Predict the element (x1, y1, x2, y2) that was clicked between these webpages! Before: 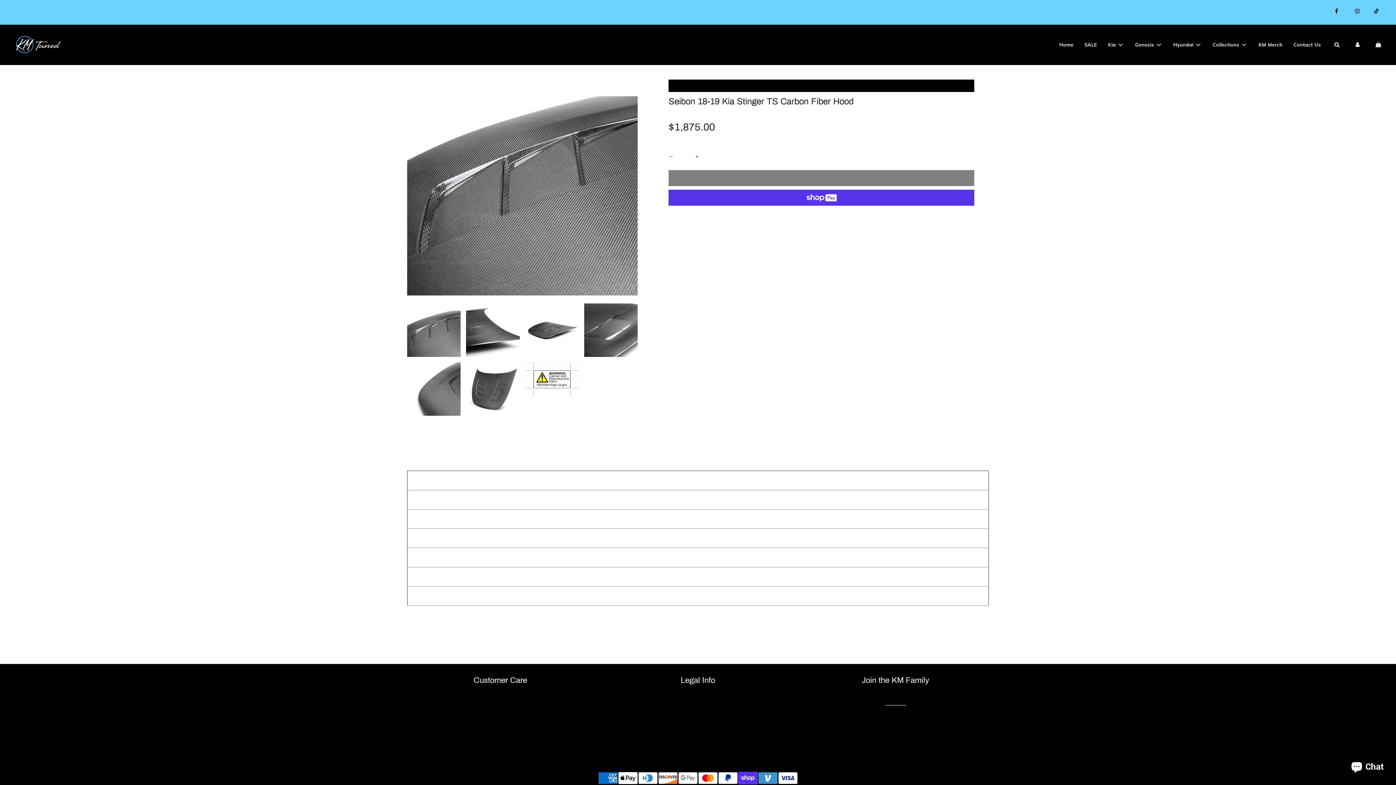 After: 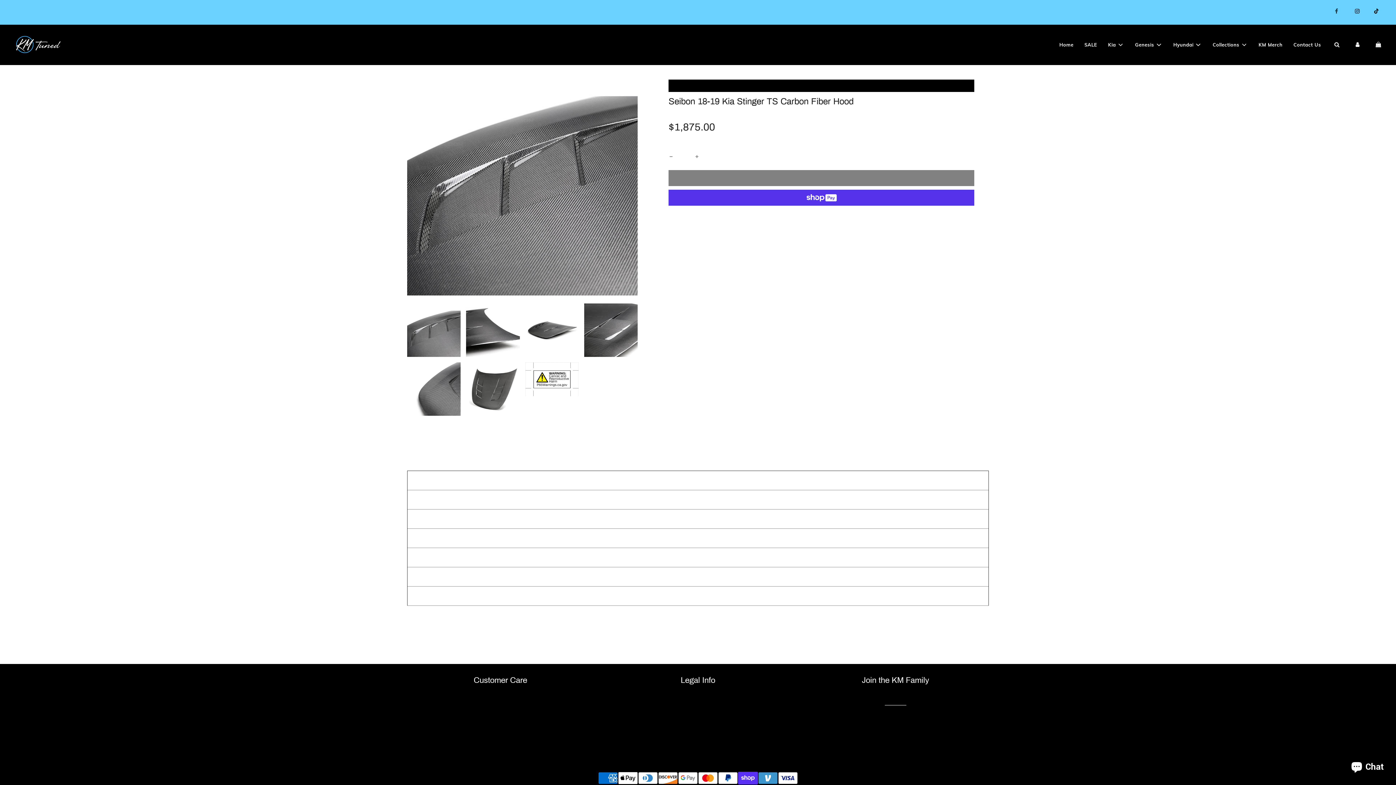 Action: bbox: (1326, 2, 1347, 19)